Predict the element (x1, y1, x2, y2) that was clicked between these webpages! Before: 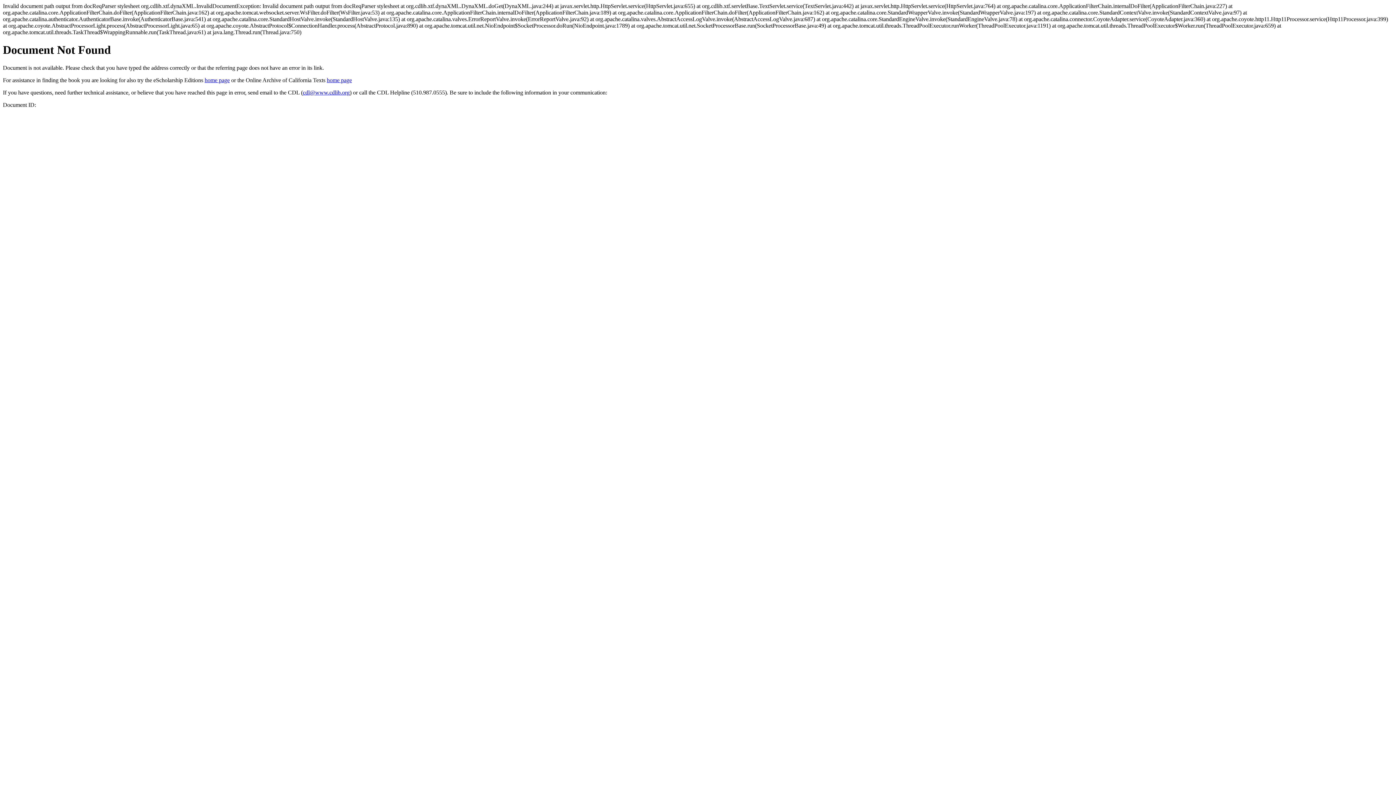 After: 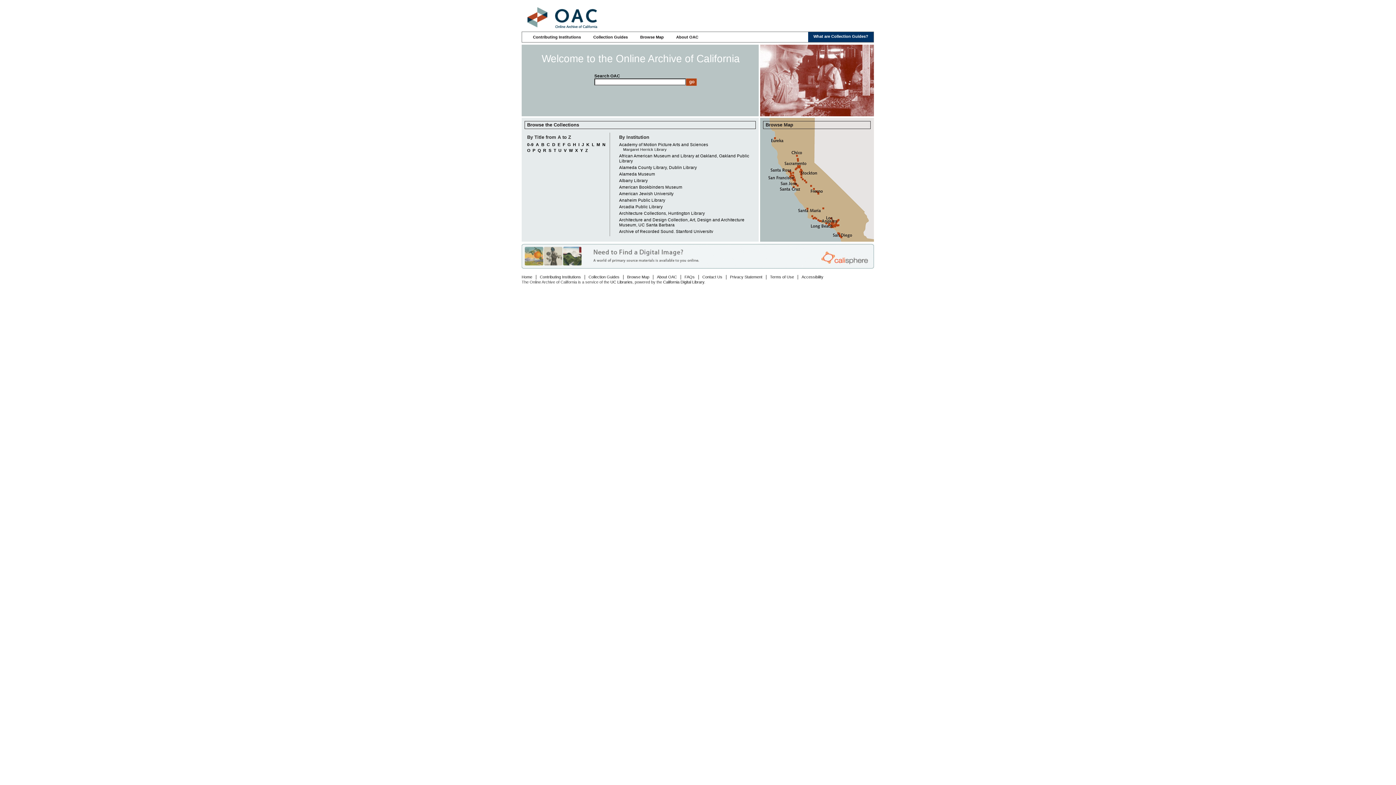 Action: label: home page bbox: (326, 77, 352, 83)